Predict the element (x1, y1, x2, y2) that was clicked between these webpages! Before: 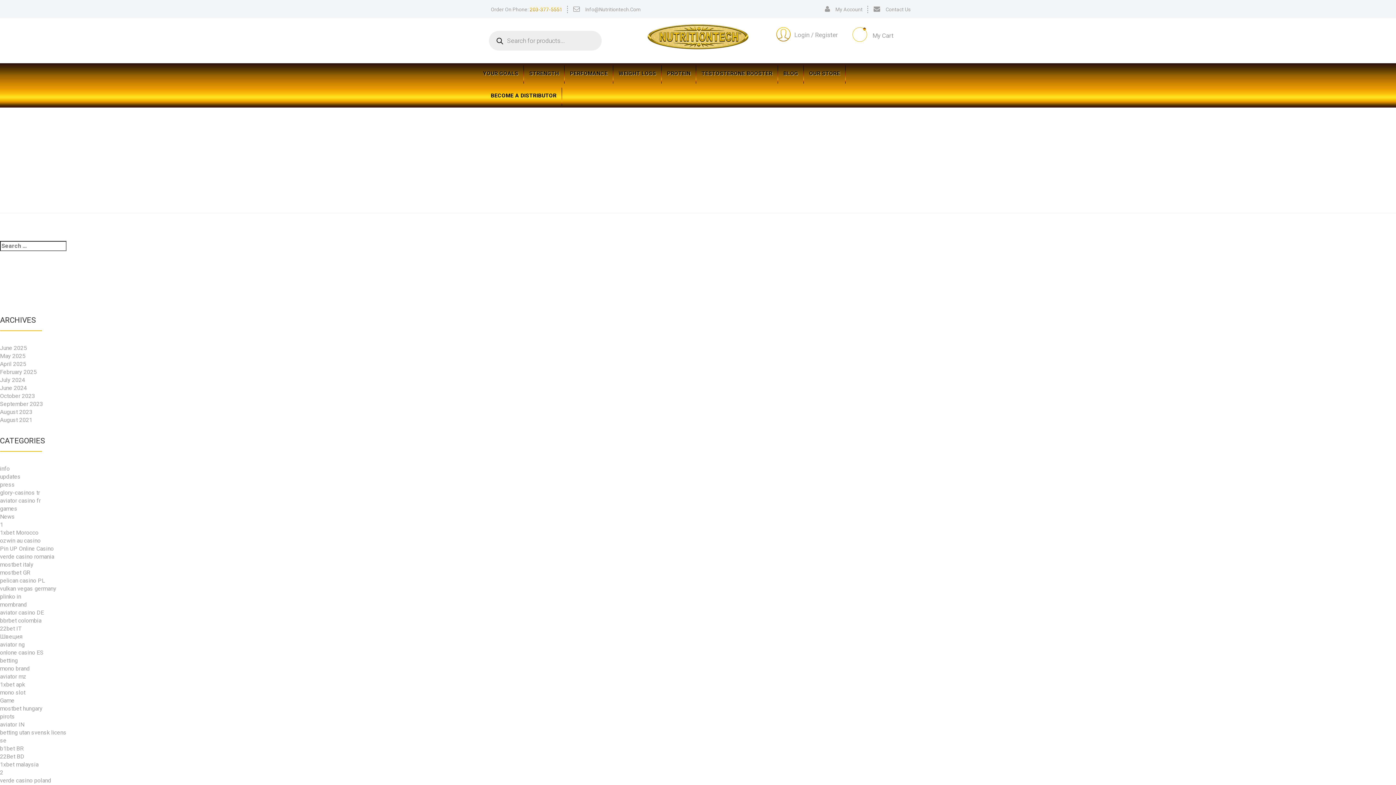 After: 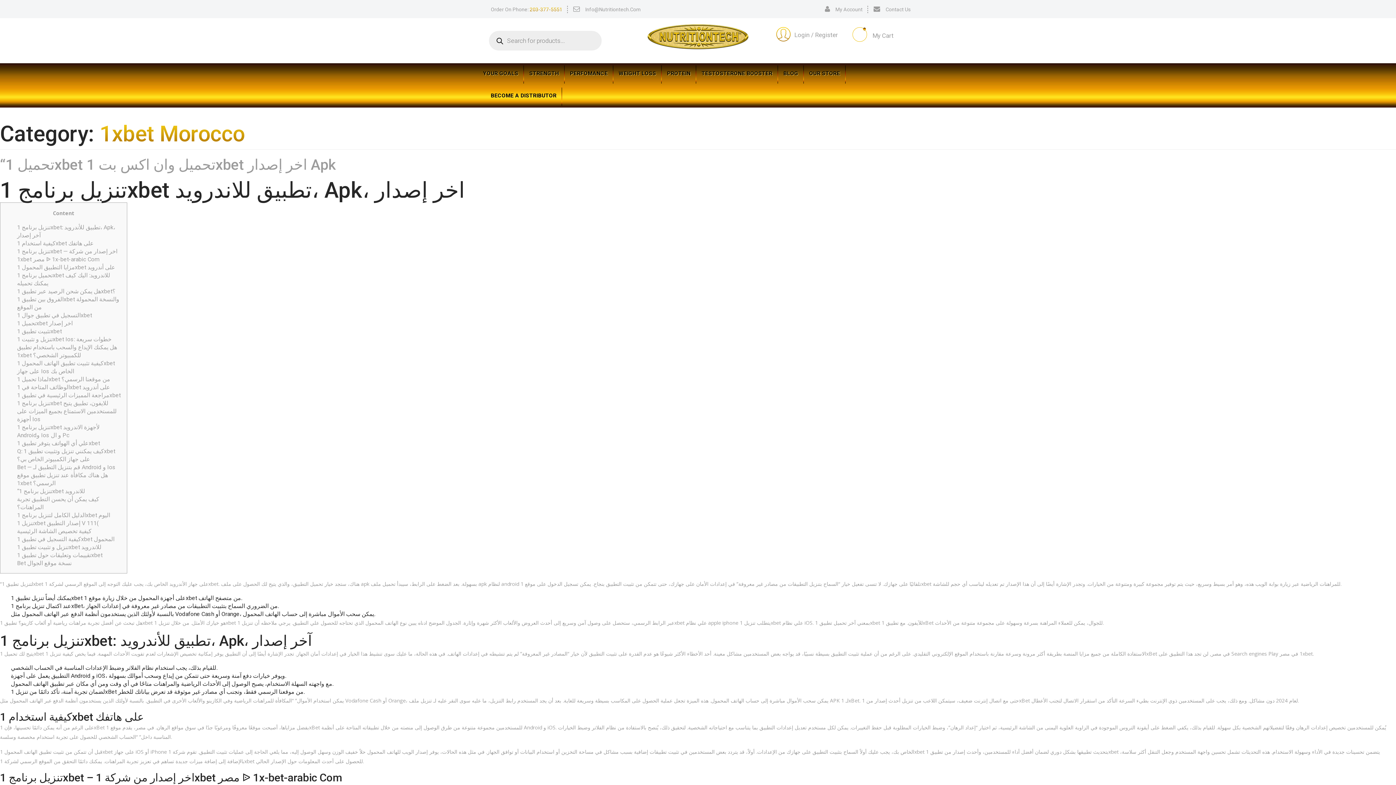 Action: label: 1xbet Morocco bbox: (0, 529, 38, 537)